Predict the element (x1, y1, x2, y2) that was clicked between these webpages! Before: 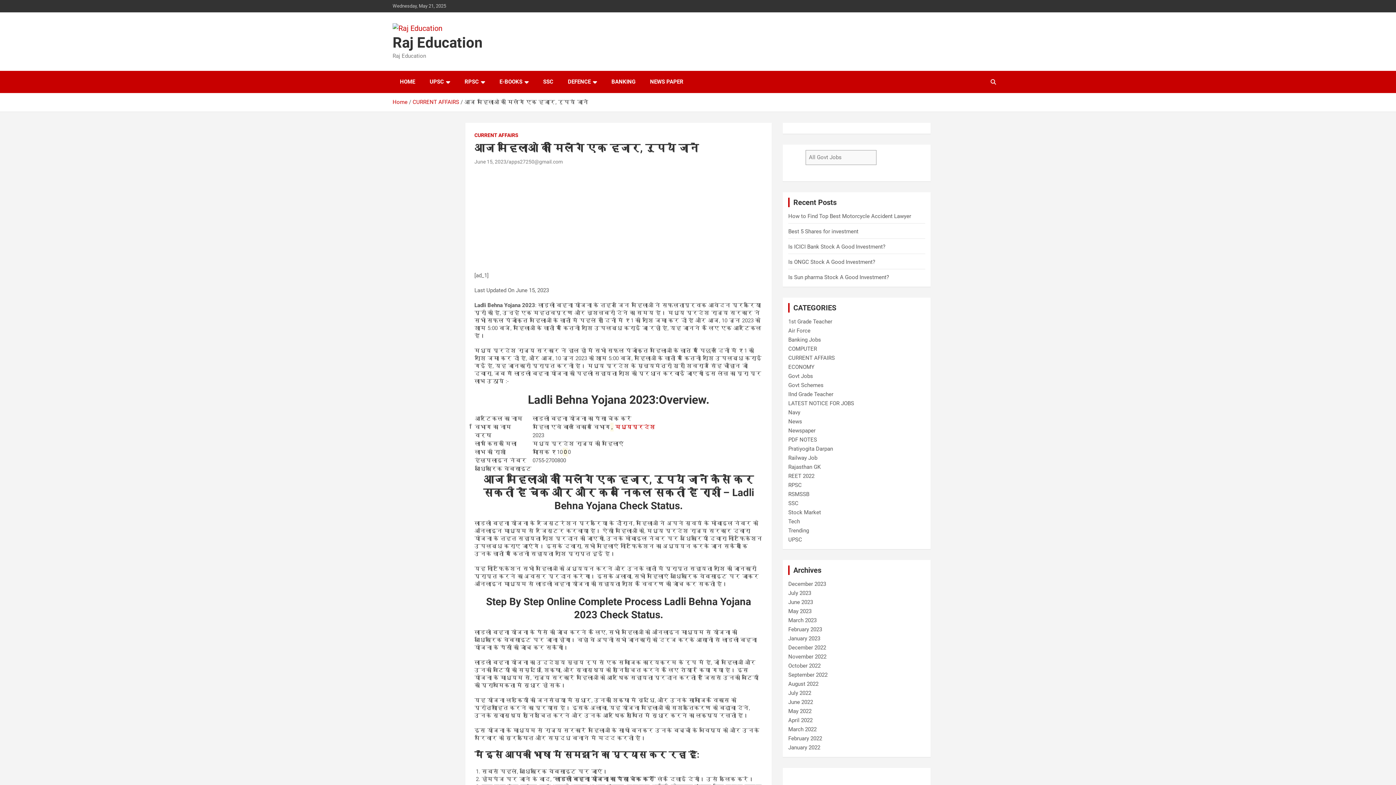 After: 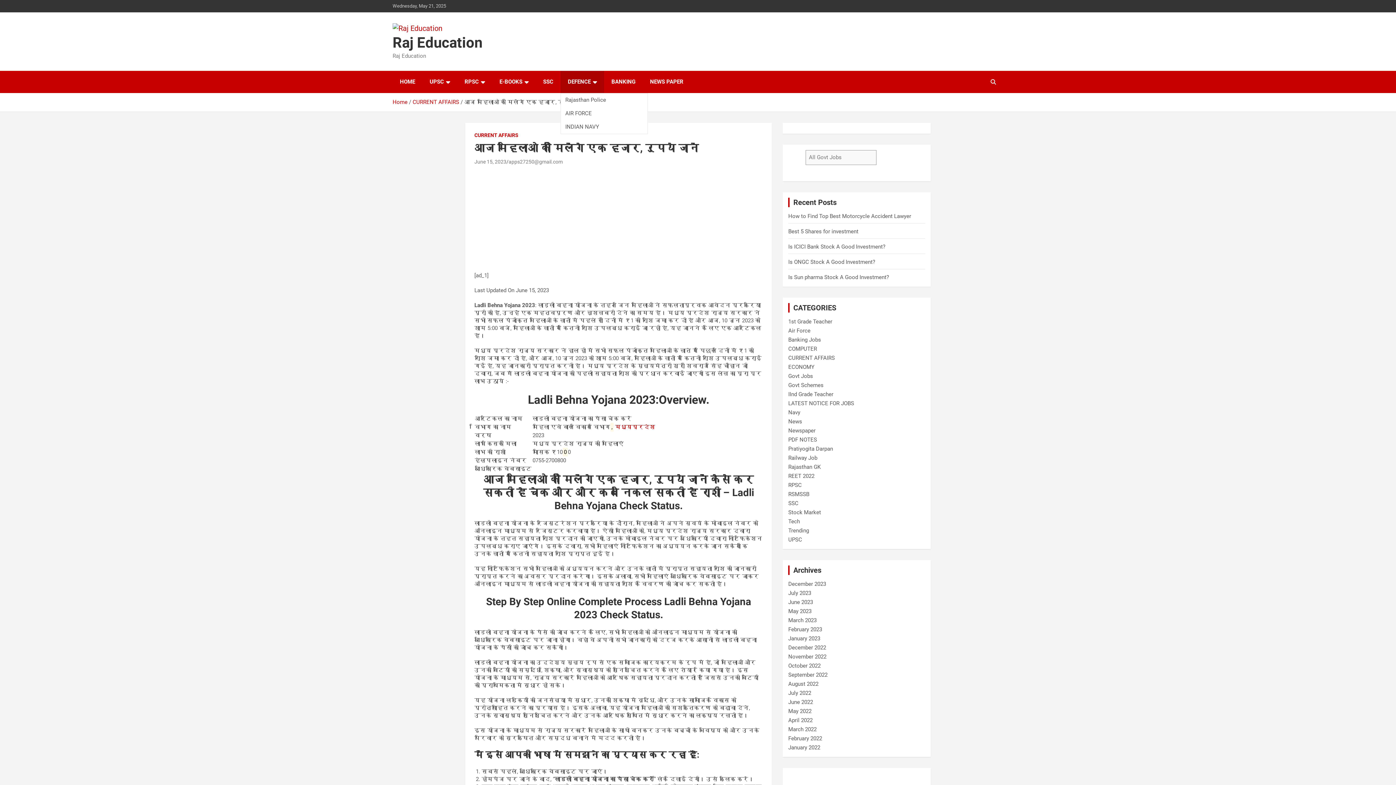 Action: bbox: (560, 70, 604, 93) label: DEFENCE